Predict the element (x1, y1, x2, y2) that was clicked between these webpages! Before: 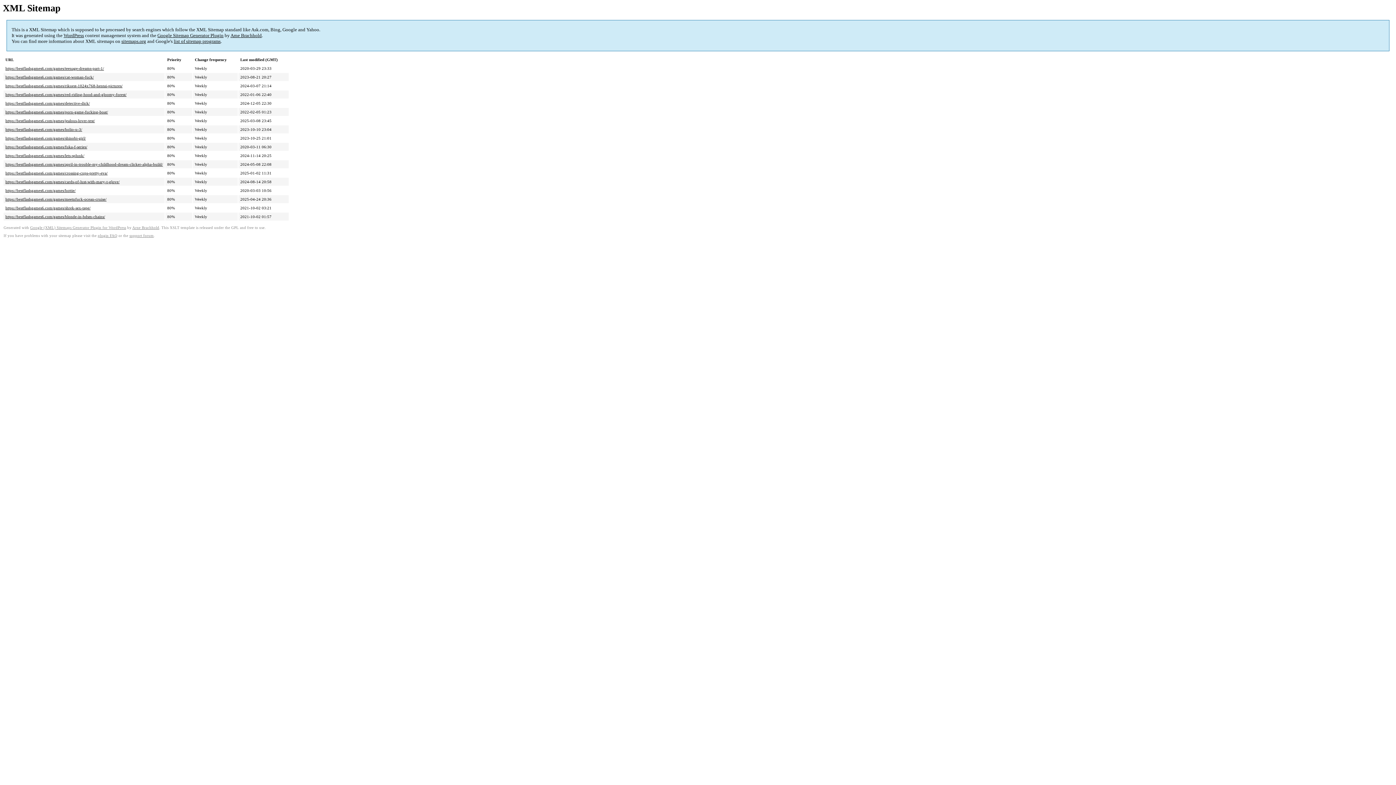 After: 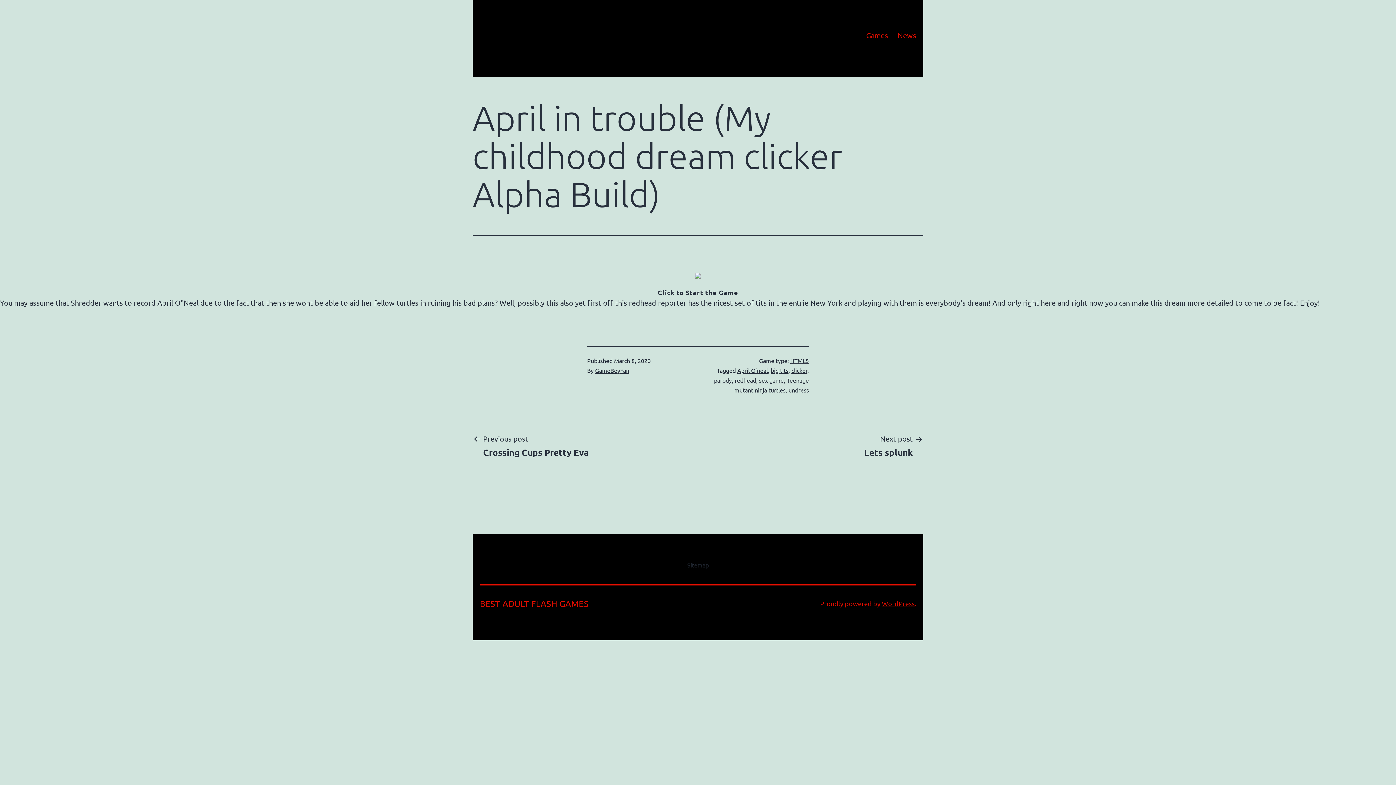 Action: label: https://bestflashgames6.com/games/april-in-trouble-my-childhood-dream-clicker-alpha-build/ bbox: (5, 162, 162, 166)